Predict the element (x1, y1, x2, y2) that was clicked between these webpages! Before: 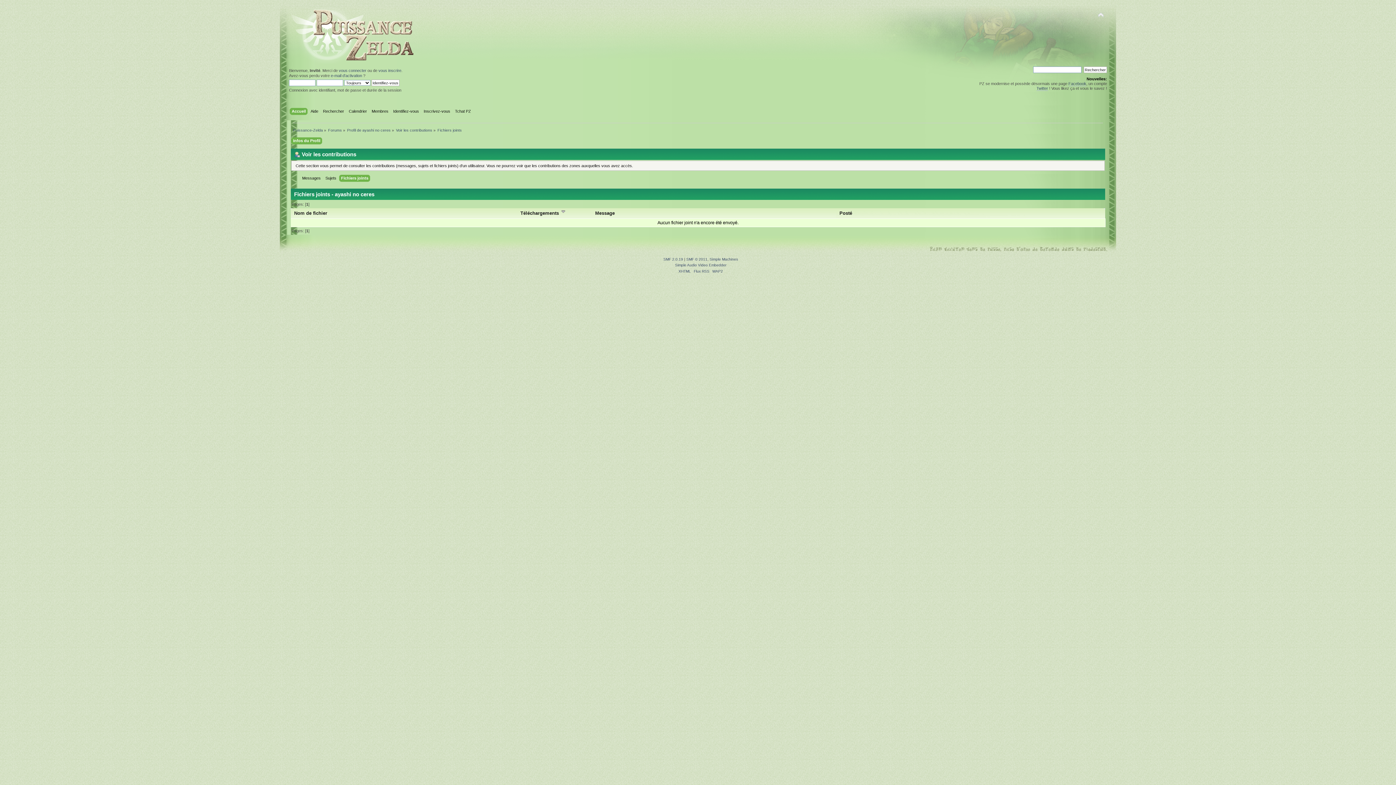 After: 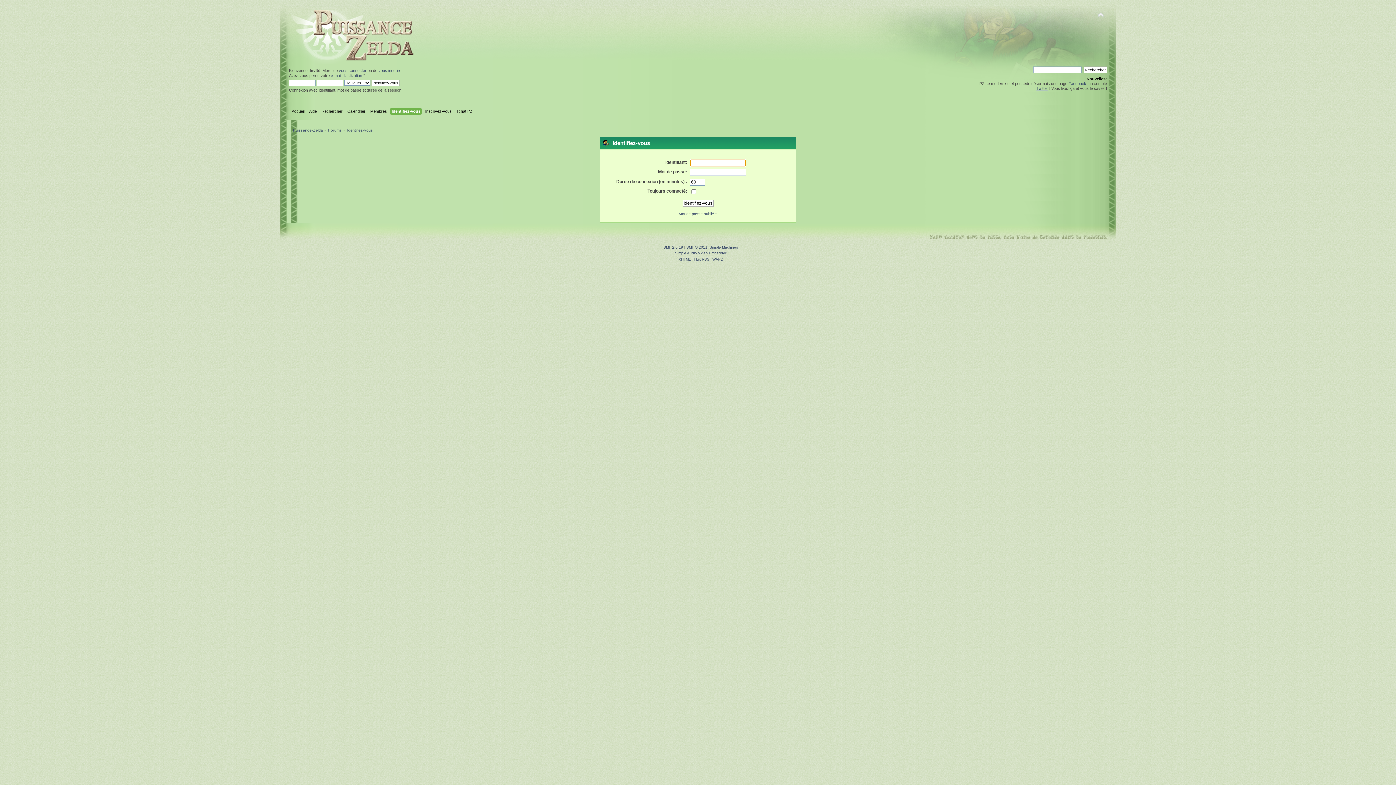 Action: bbox: (393, 107, 420, 115) label: Identifiez-vous